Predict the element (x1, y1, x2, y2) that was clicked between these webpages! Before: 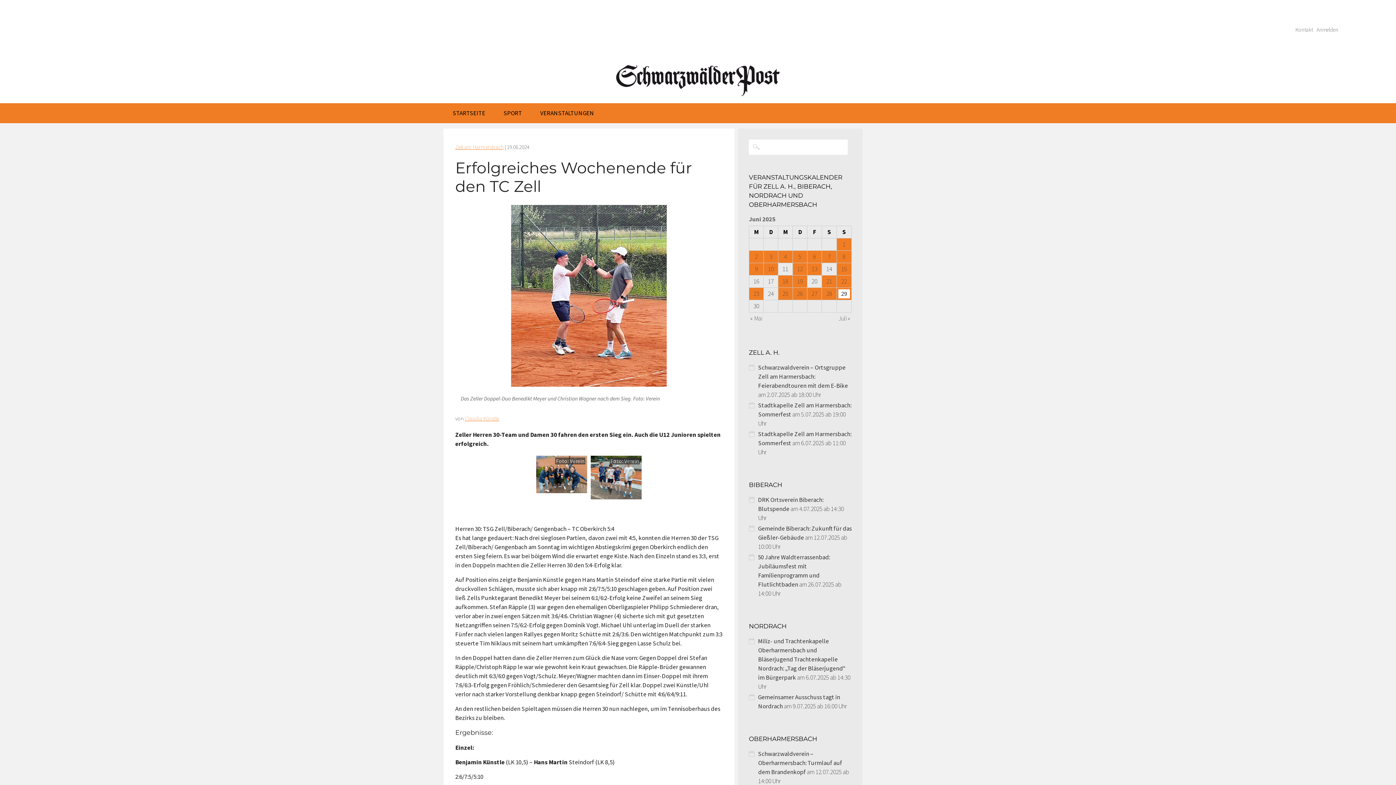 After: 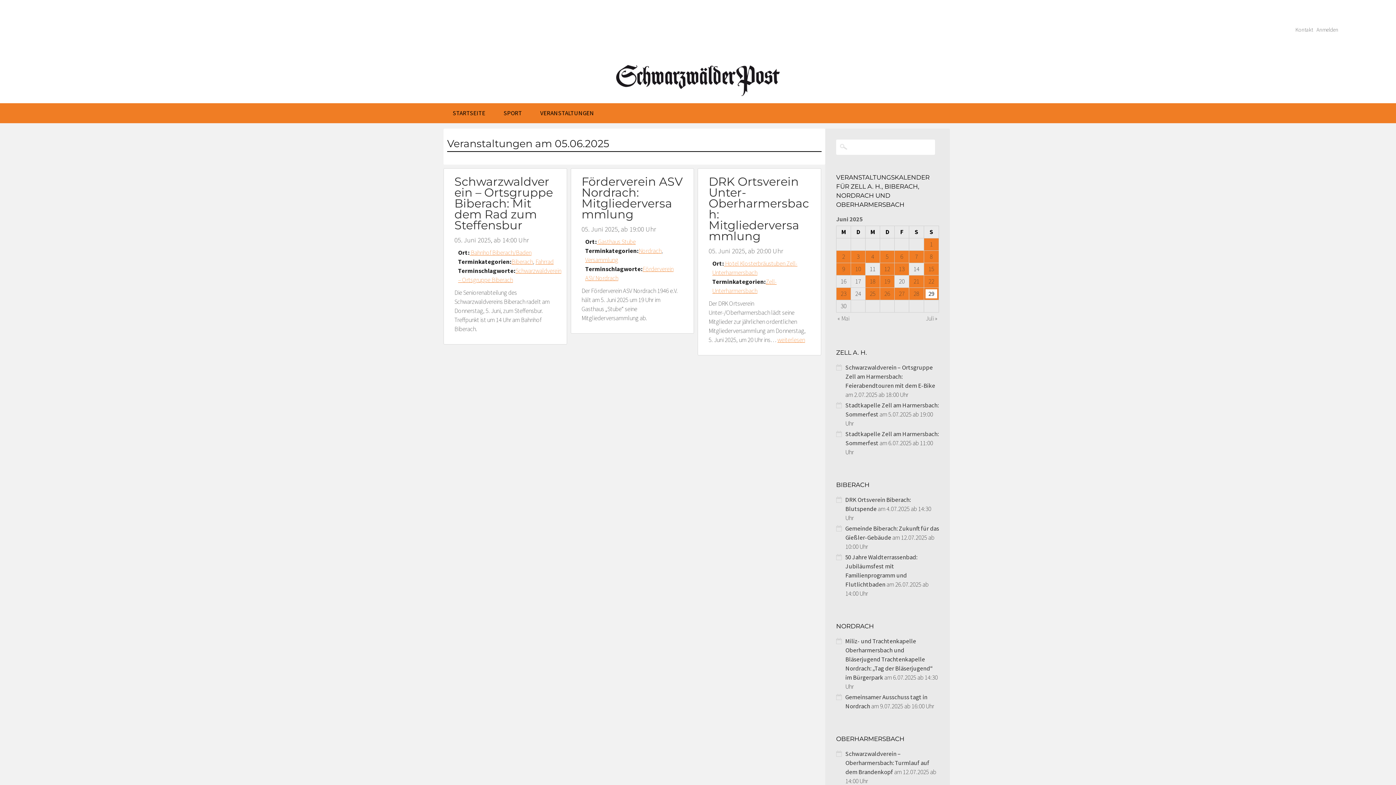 Action: label: 5 bbox: (794, 252, 805, 261)